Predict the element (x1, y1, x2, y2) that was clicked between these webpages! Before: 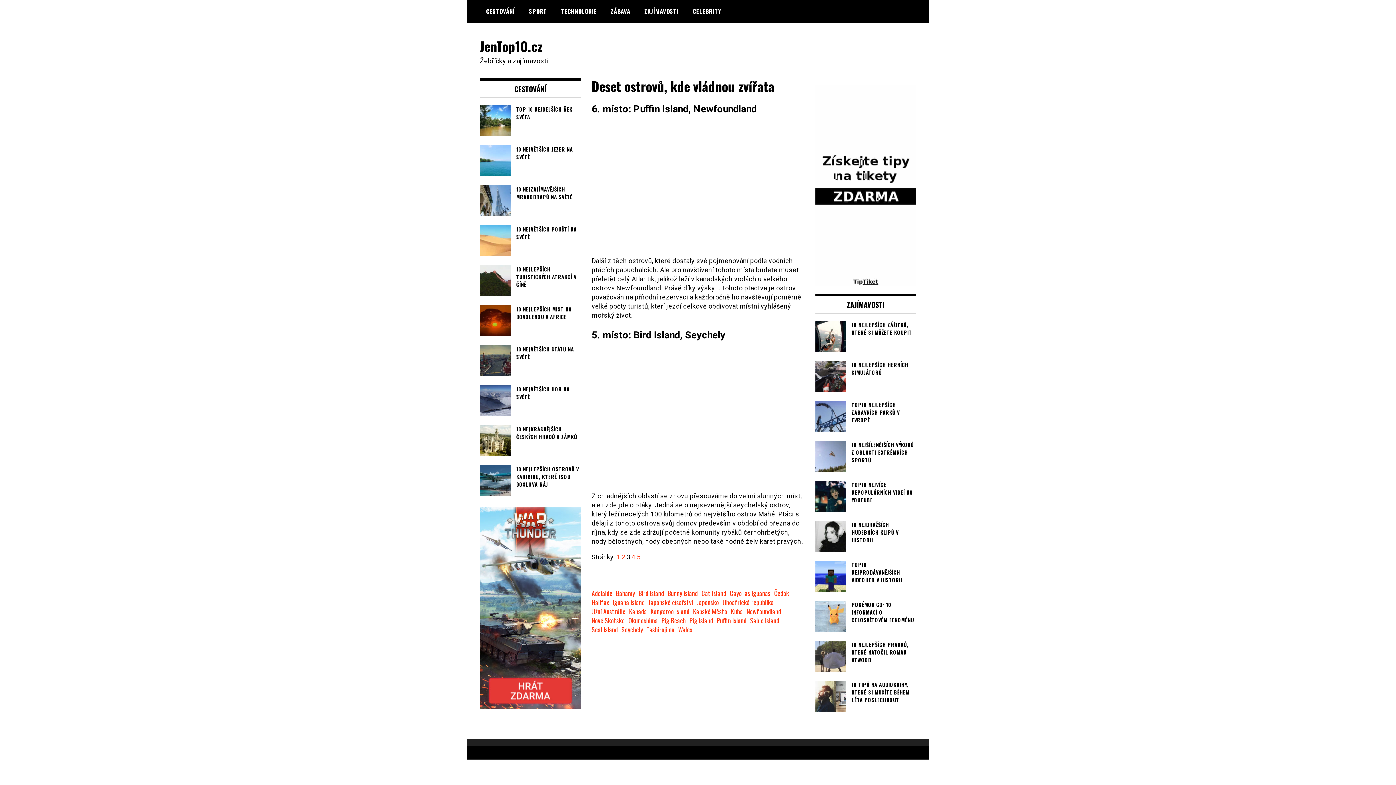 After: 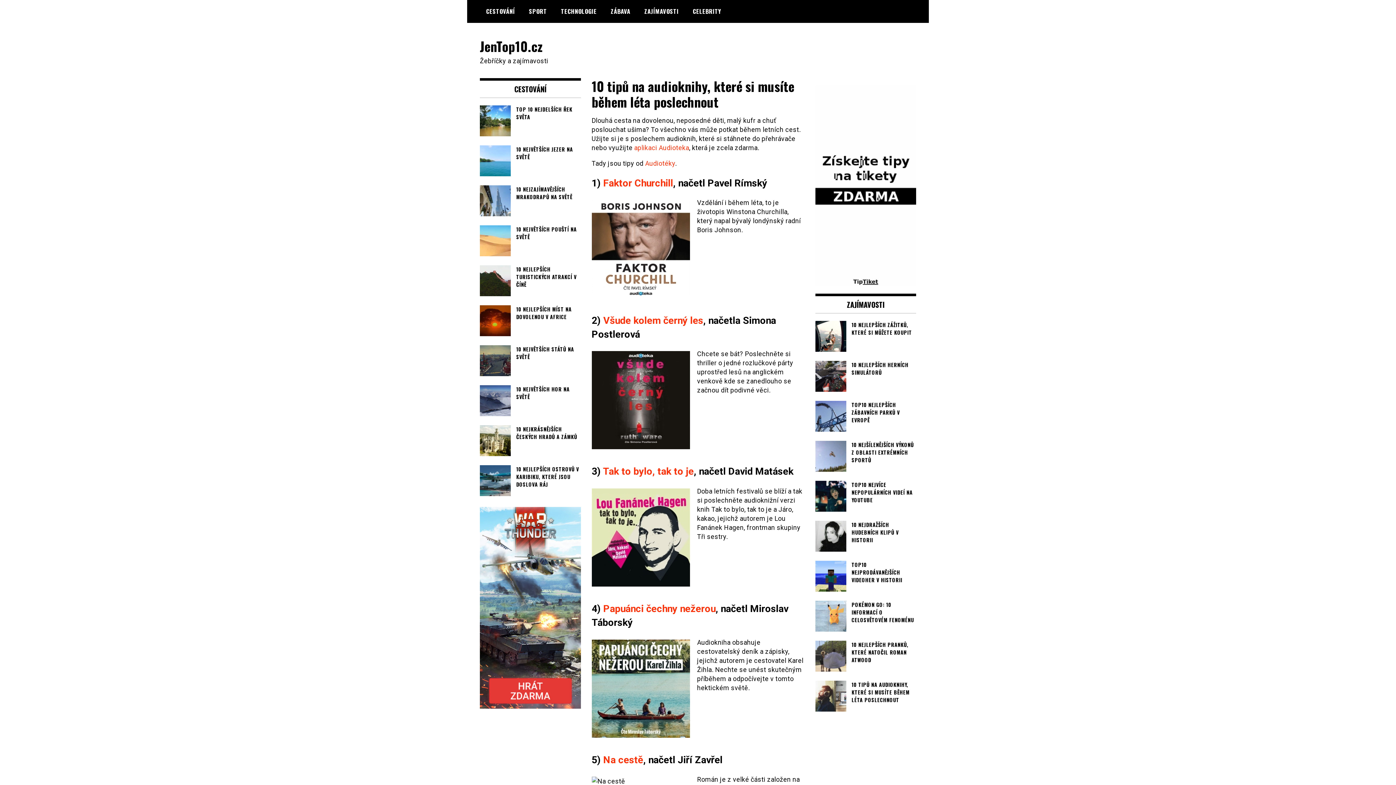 Action: bbox: (815, 681, 916, 704) label: 10 TIPŮ NA AUDIOKNIHY, KTERÉ SI MUSÍTE BĚHEM LÉTA POSLECHNOUT